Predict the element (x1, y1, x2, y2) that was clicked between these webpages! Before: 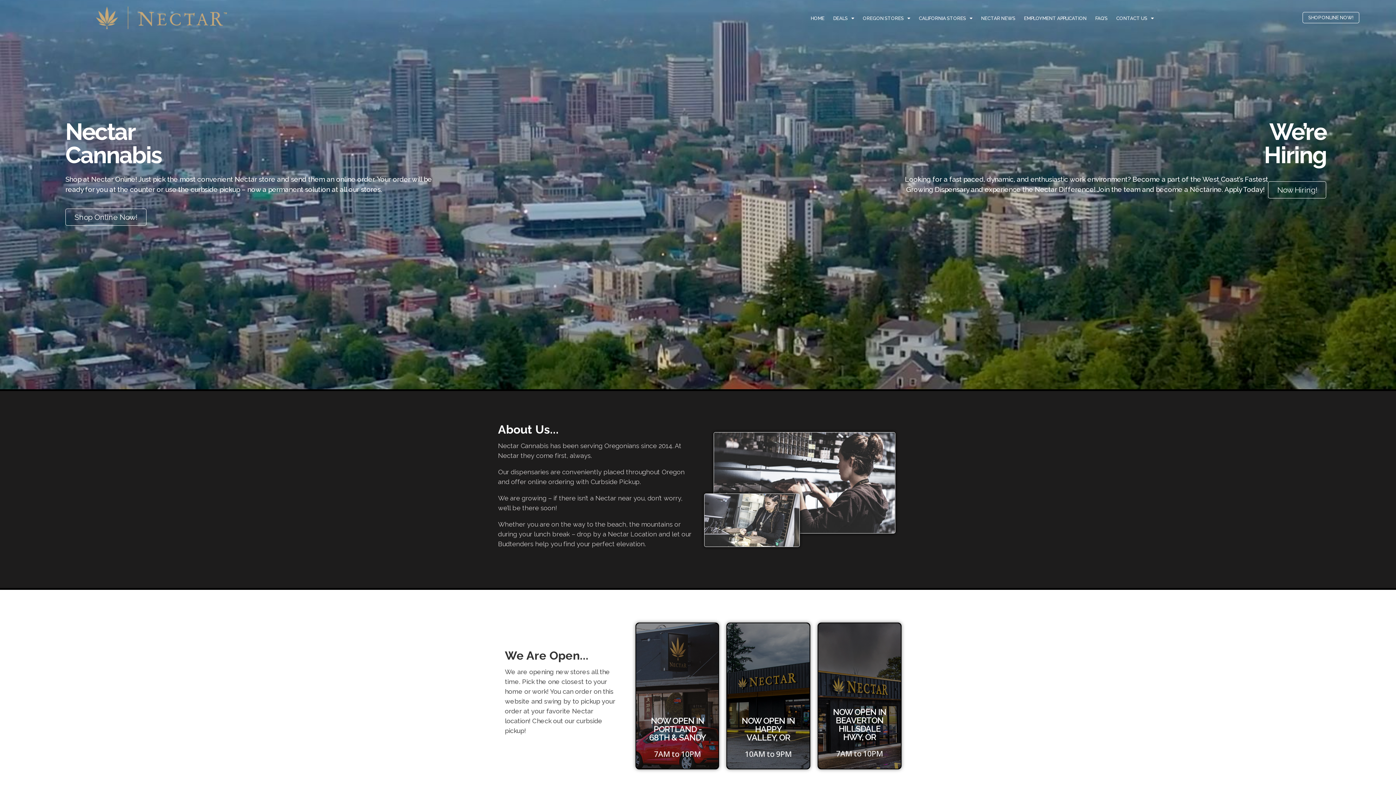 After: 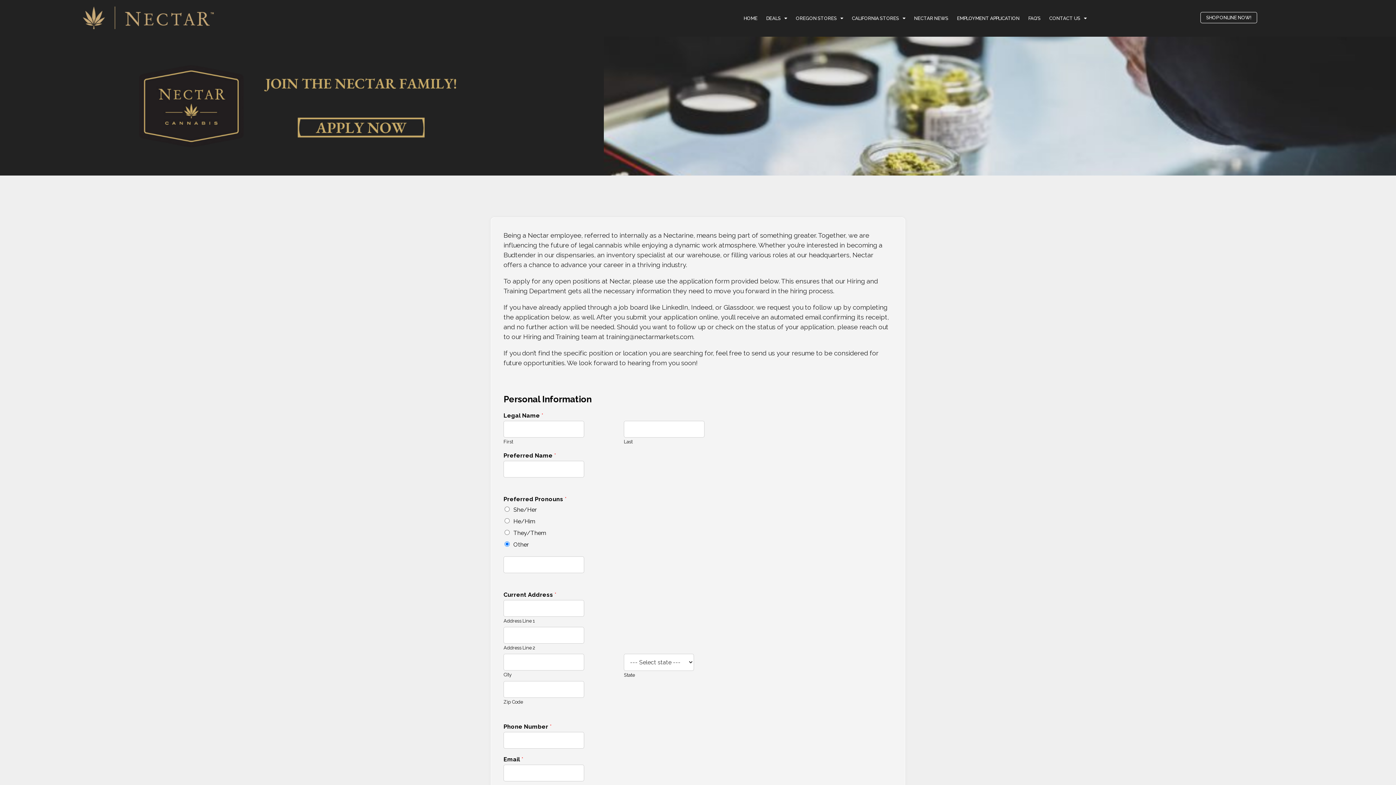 Action: label: EMPLOYMENT APPLICATION bbox: (1019, 14, 1091, 22)